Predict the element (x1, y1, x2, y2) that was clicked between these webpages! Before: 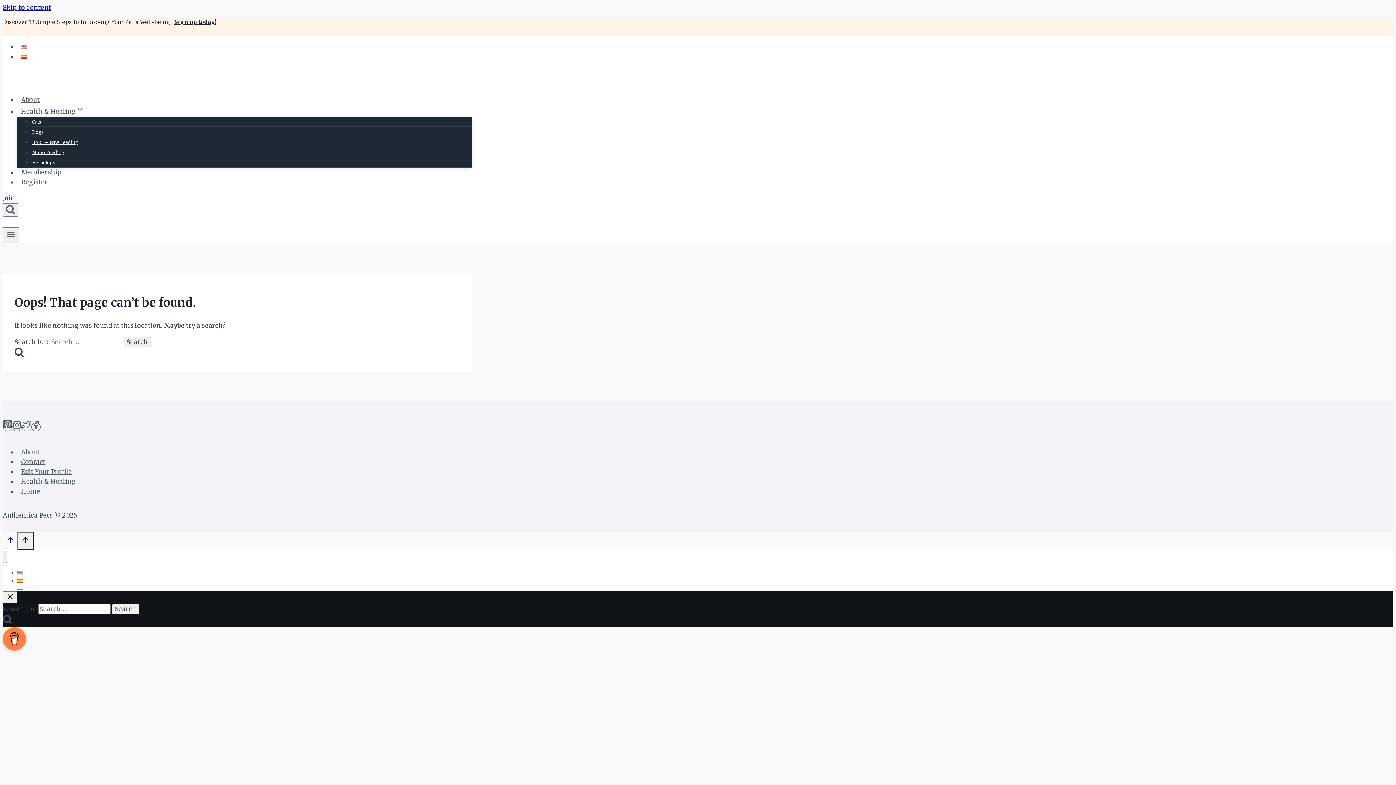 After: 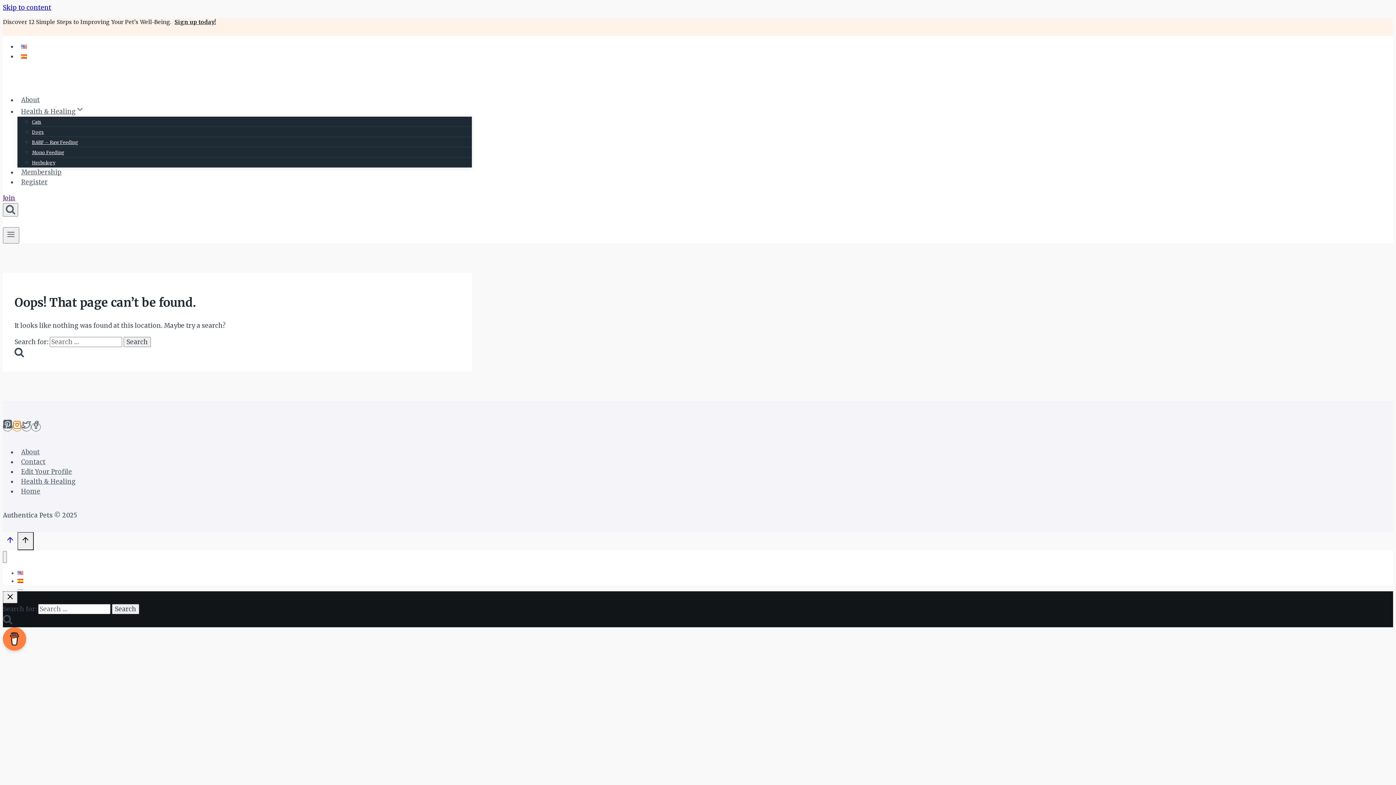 Action: label: Instagram bbox: (12, 423, 21, 431)